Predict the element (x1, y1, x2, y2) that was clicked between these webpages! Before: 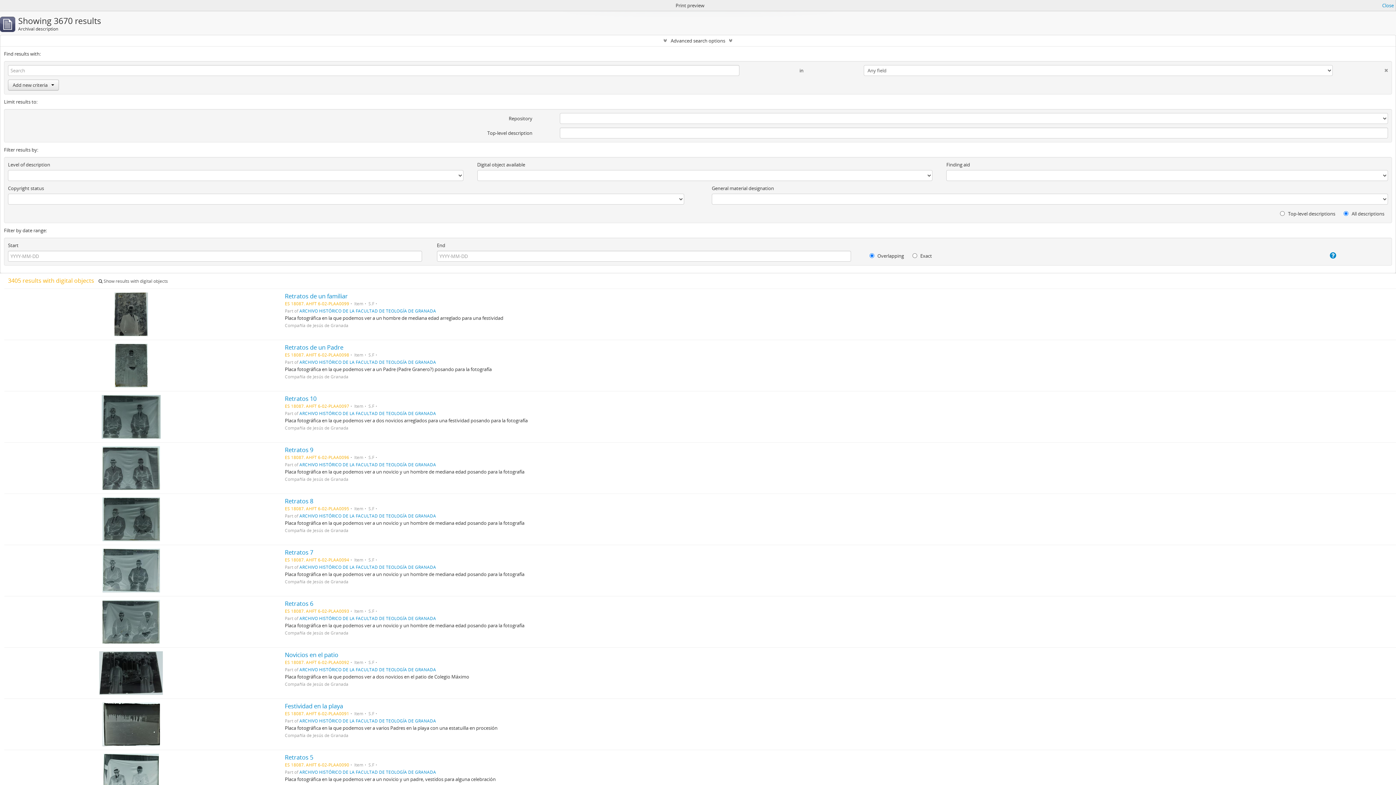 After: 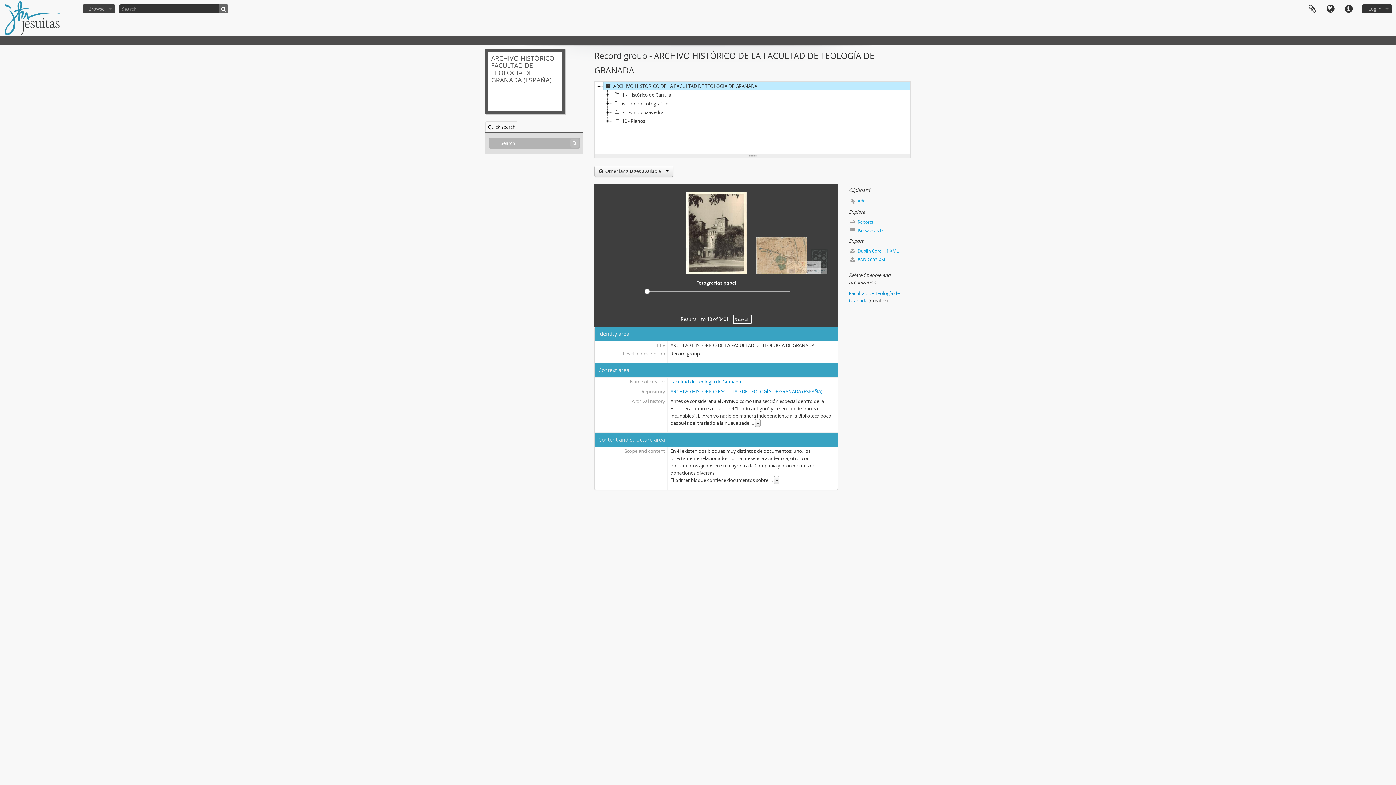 Action: label: ARCHIVO HISTÓRICO DE LA FACULTAD DE TEOLOGÍA DE GRANADA bbox: (299, 461, 436, 467)